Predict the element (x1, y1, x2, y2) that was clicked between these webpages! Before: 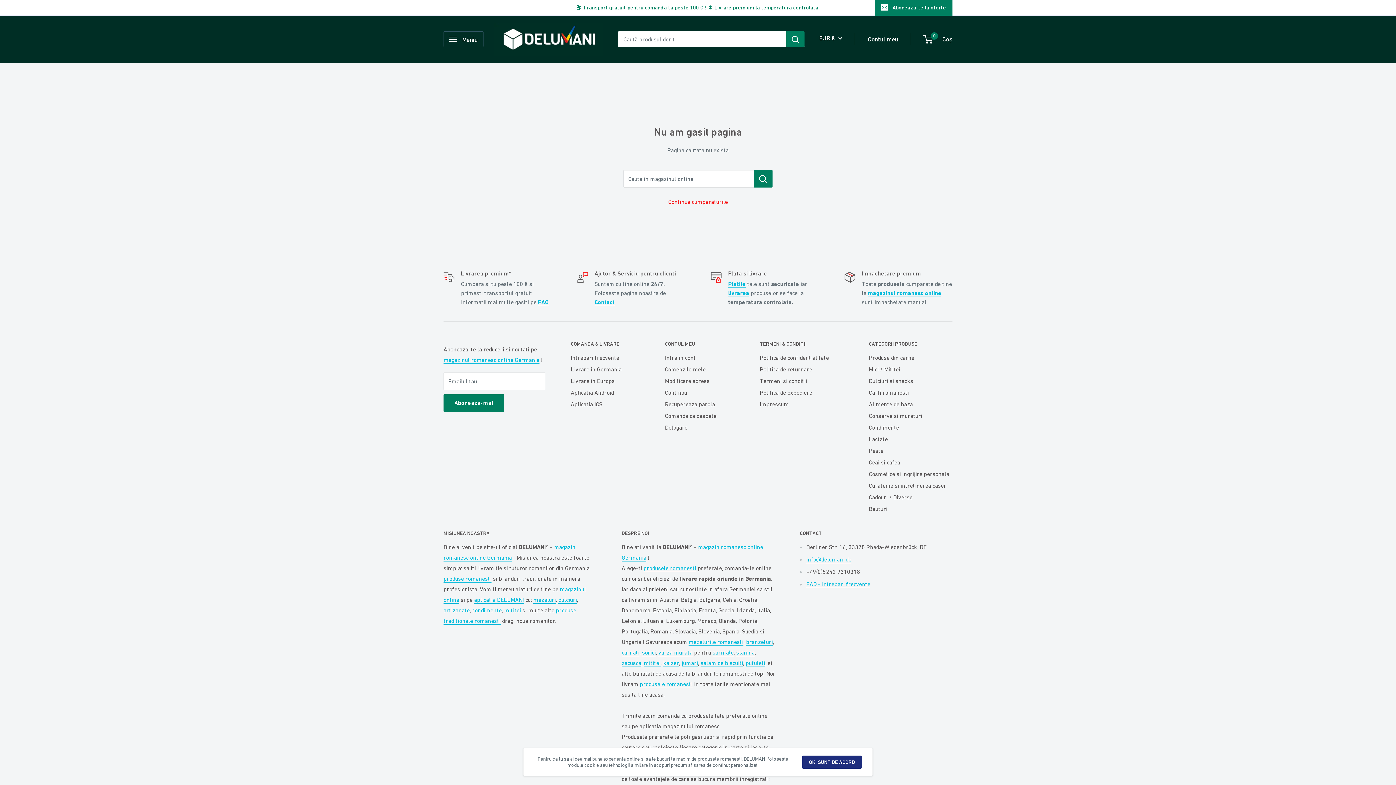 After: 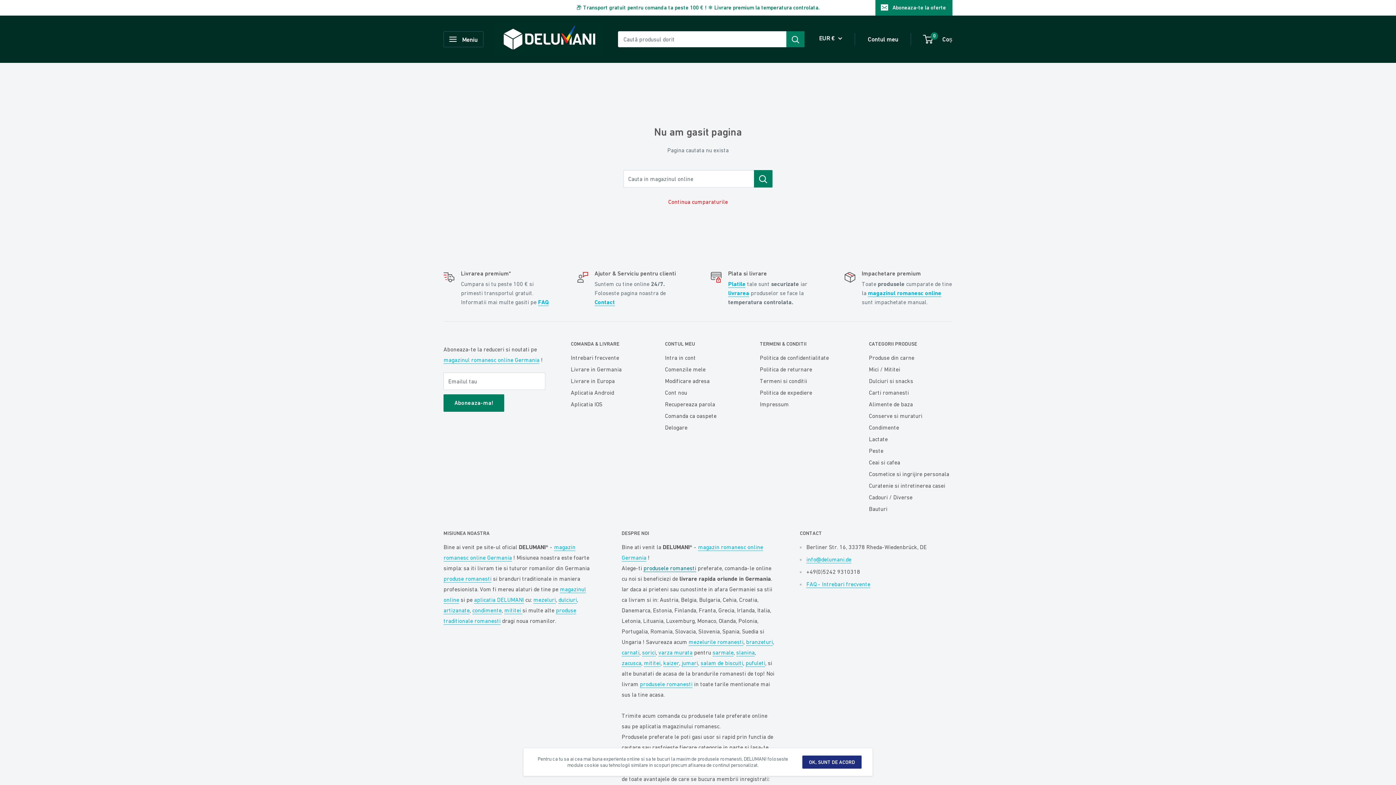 Action: label: produsele romanesti bbox: (643, 565, 696, 571)